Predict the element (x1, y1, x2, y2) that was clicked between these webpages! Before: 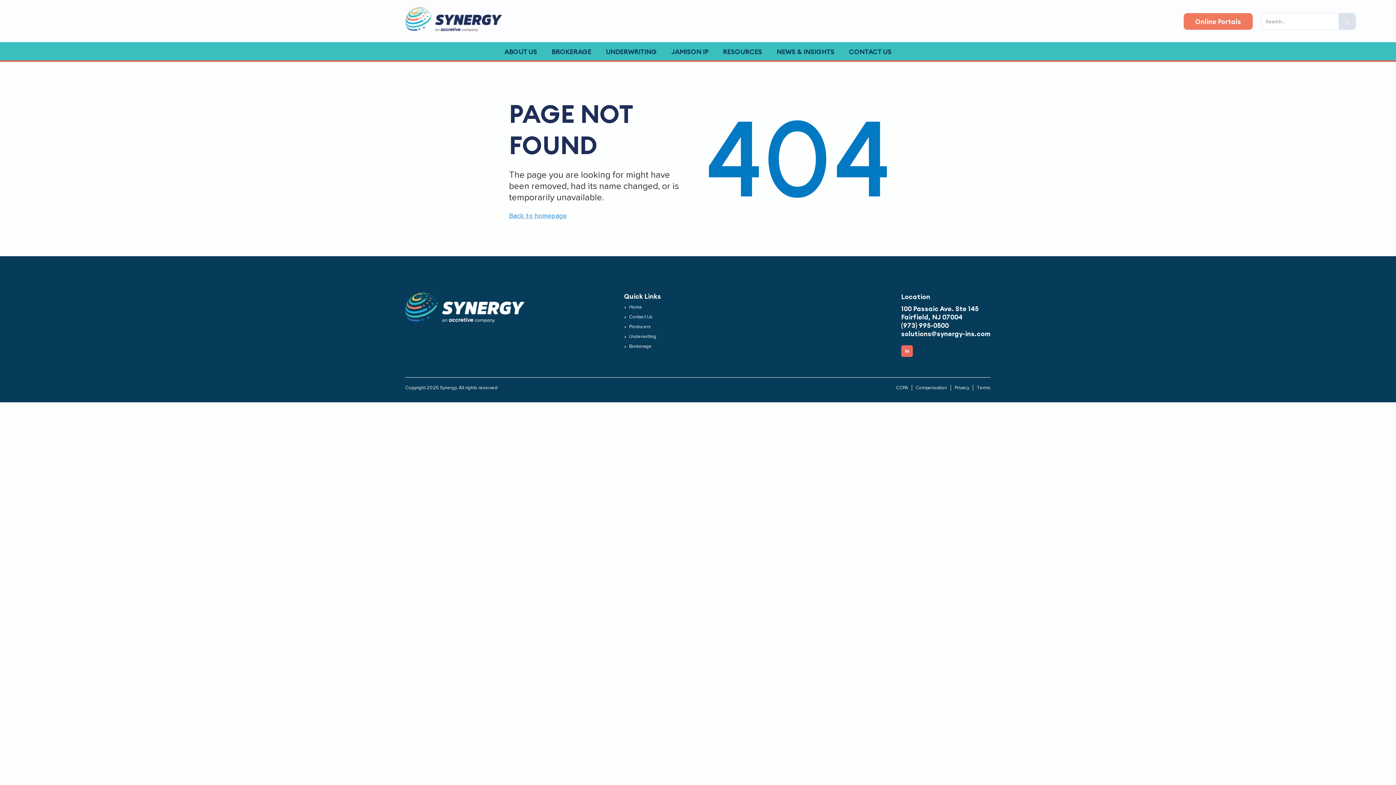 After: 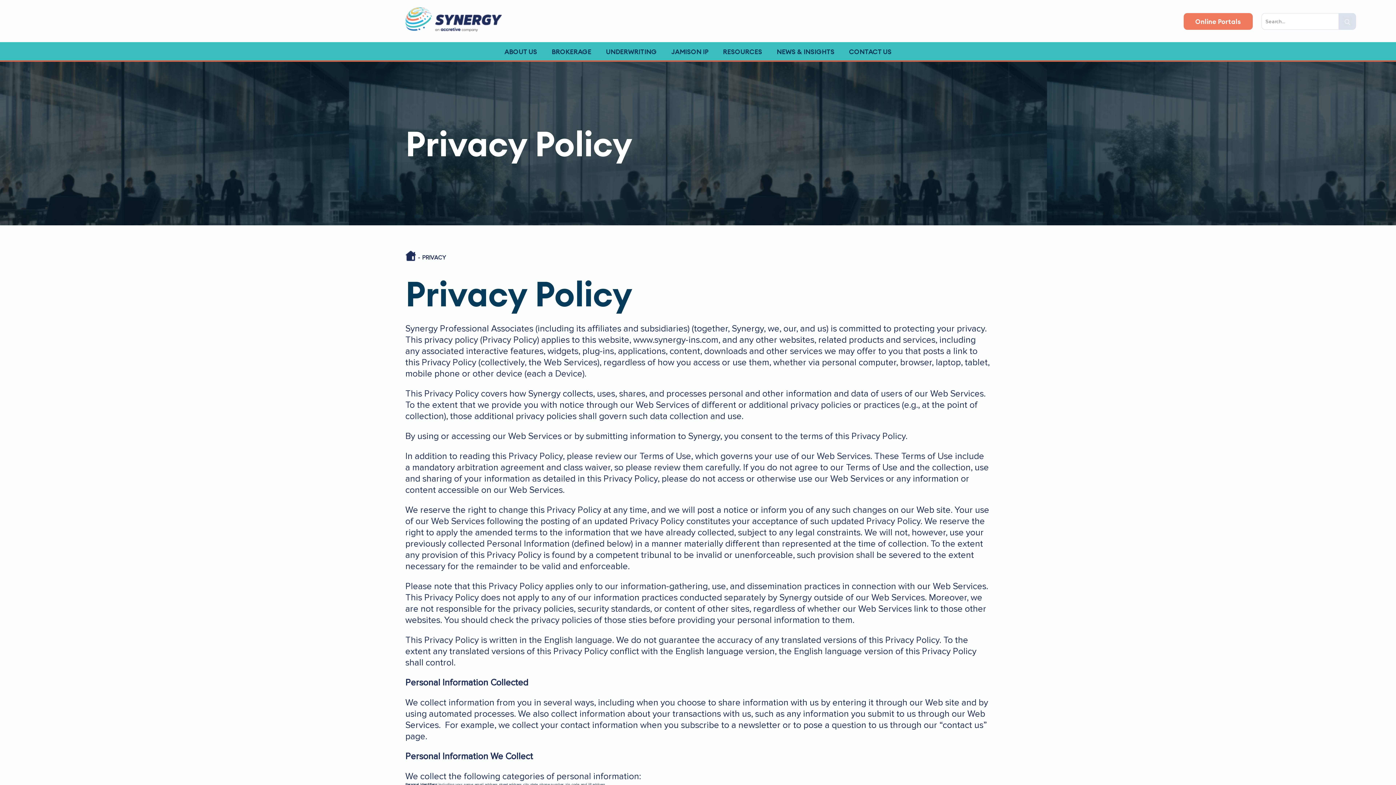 Action: label: Privacy bbox: (954, 385, 969, 390)